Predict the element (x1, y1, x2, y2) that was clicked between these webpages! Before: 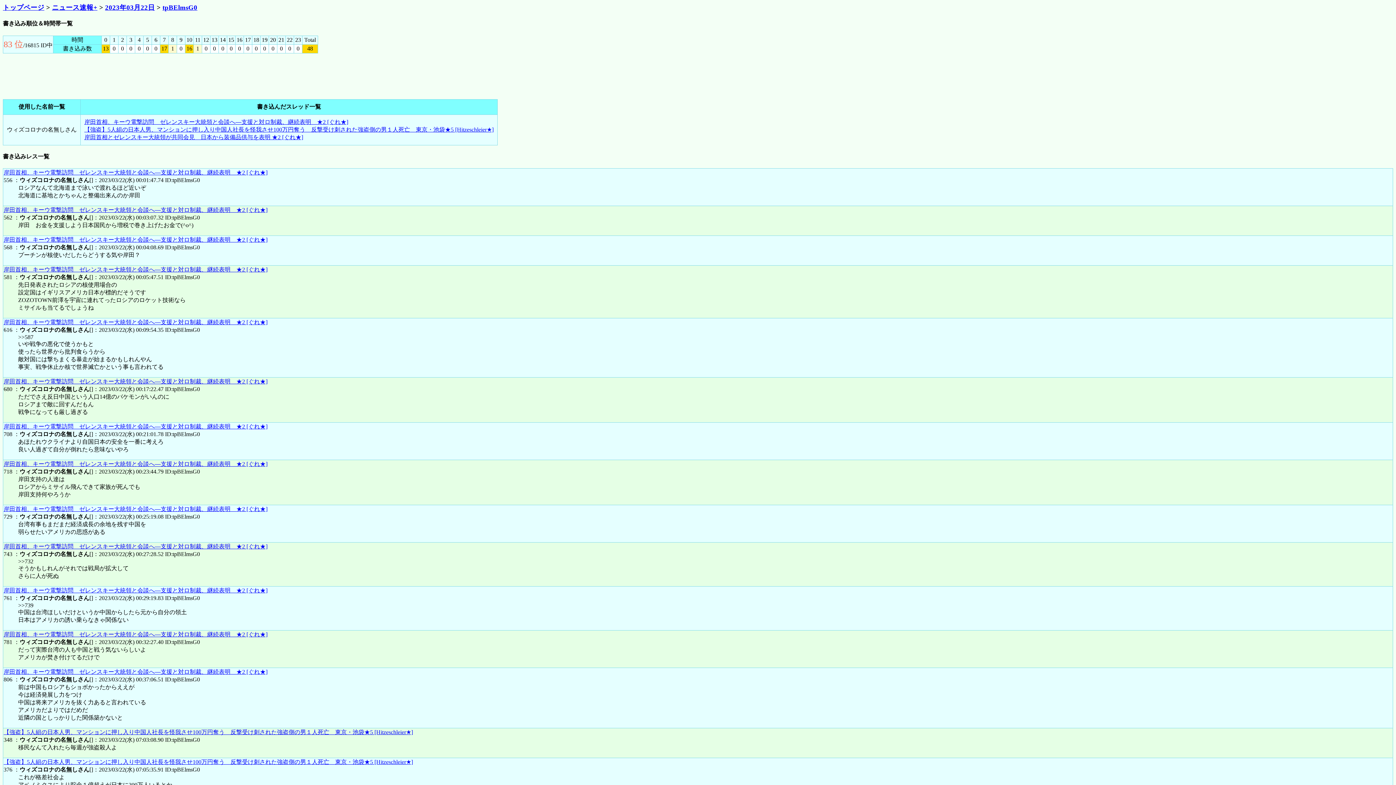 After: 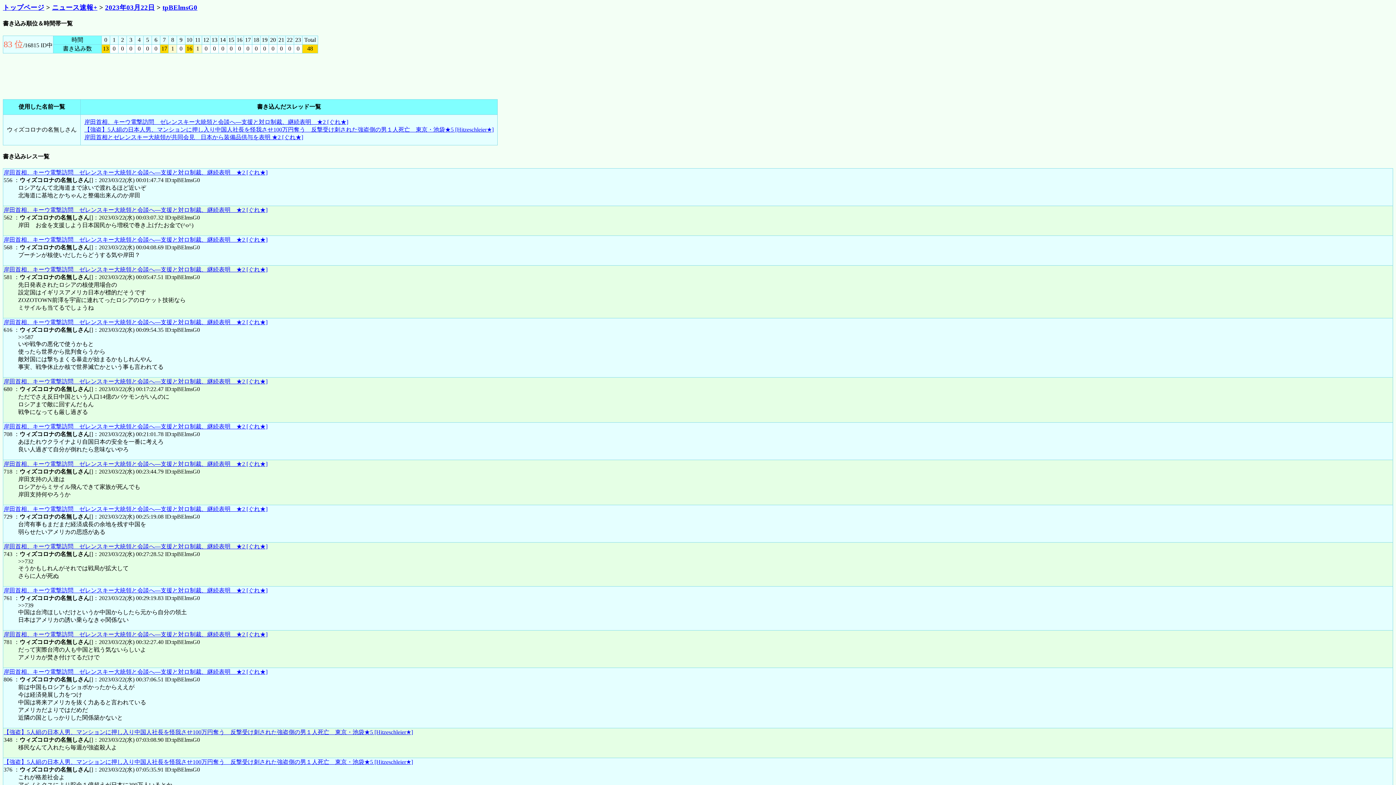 Action: label: 岸田首相、キーウ電撃訪問　ゼレンスキー大統領と会談へ―支援と対ロ制裁、継続表明　★2 [ぐれ★] bbox: (3, 631, 267, 637)